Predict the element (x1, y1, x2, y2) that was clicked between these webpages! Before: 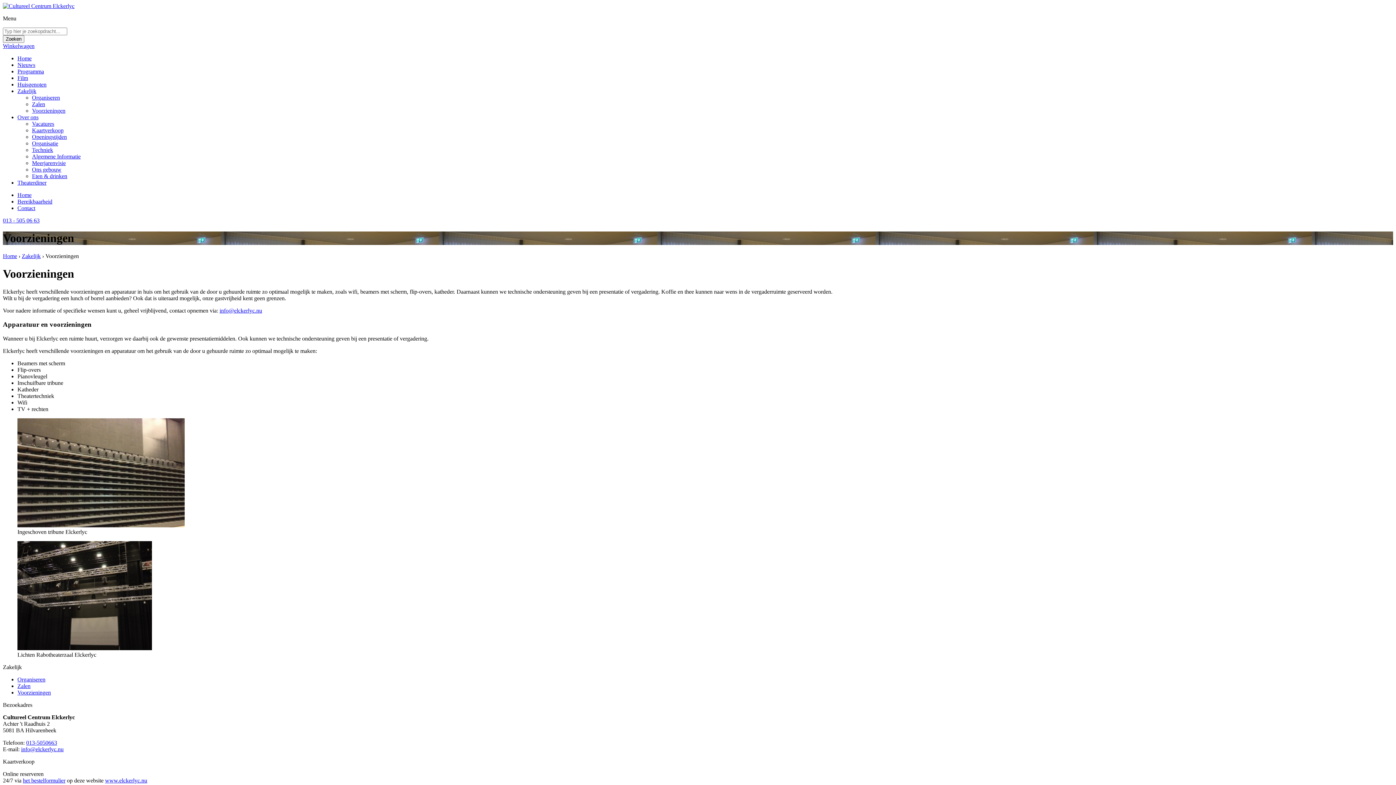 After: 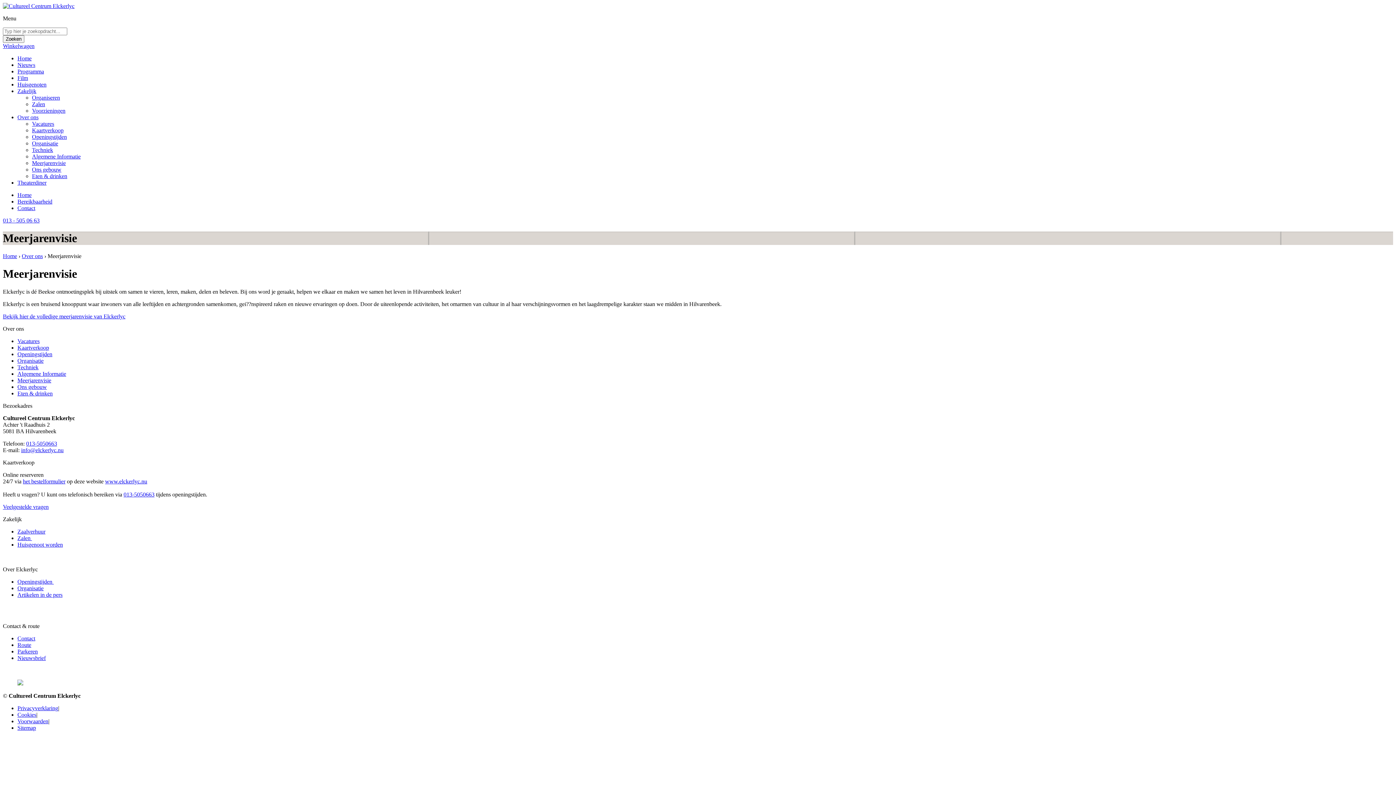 Action: bbox: (32, 160, 65, 166) label: Meerjarenvisie